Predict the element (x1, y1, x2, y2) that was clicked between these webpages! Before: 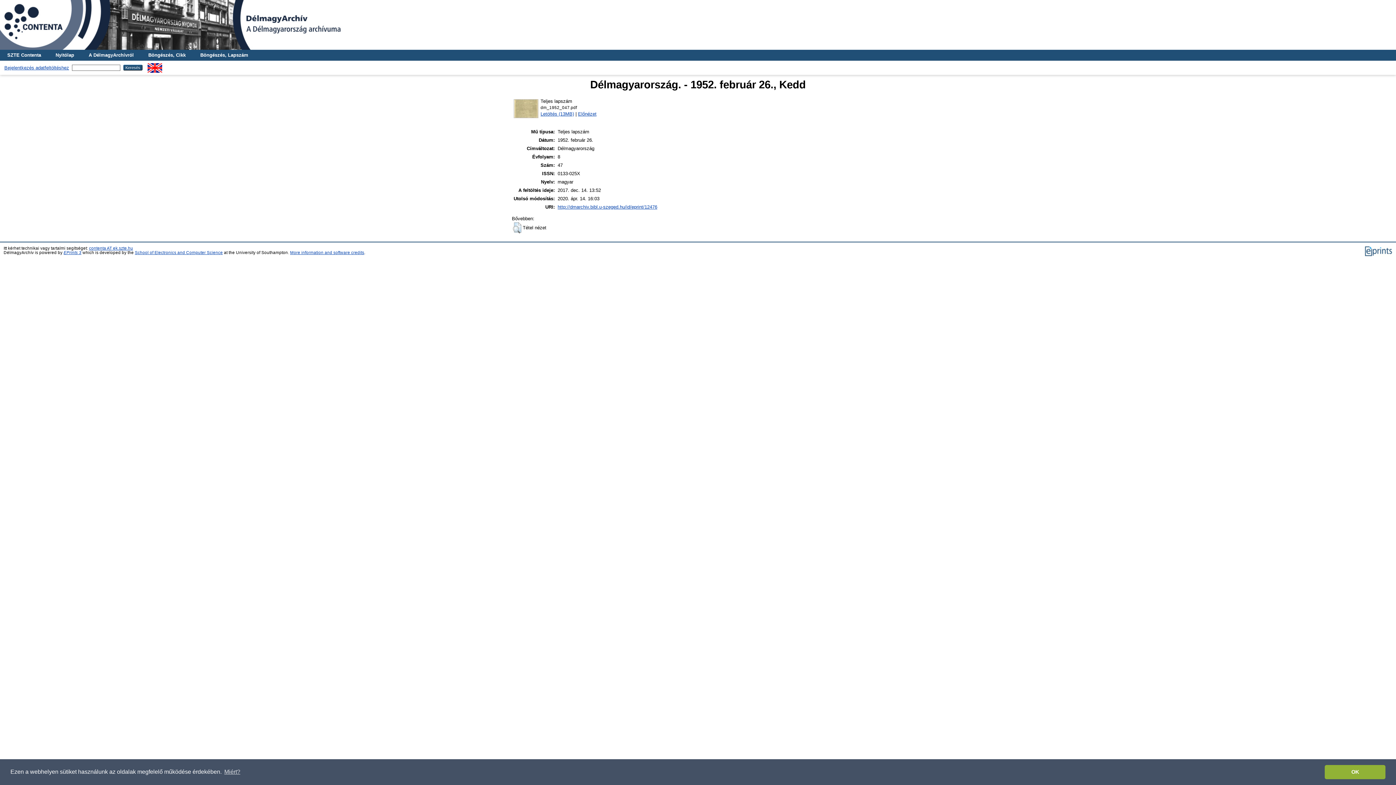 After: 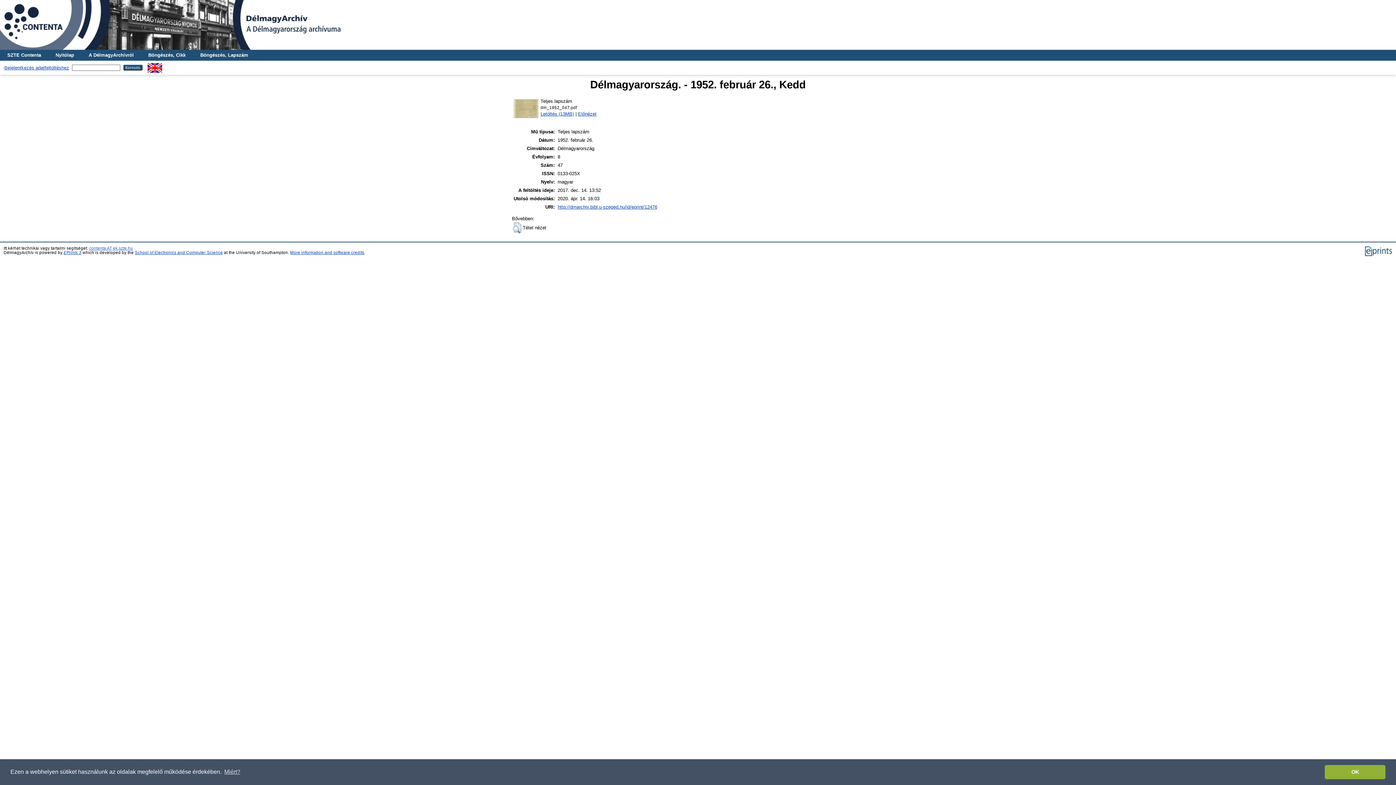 Action: bbox: (89, 246, 133, 250) label: contenta AT ek.szte.hu